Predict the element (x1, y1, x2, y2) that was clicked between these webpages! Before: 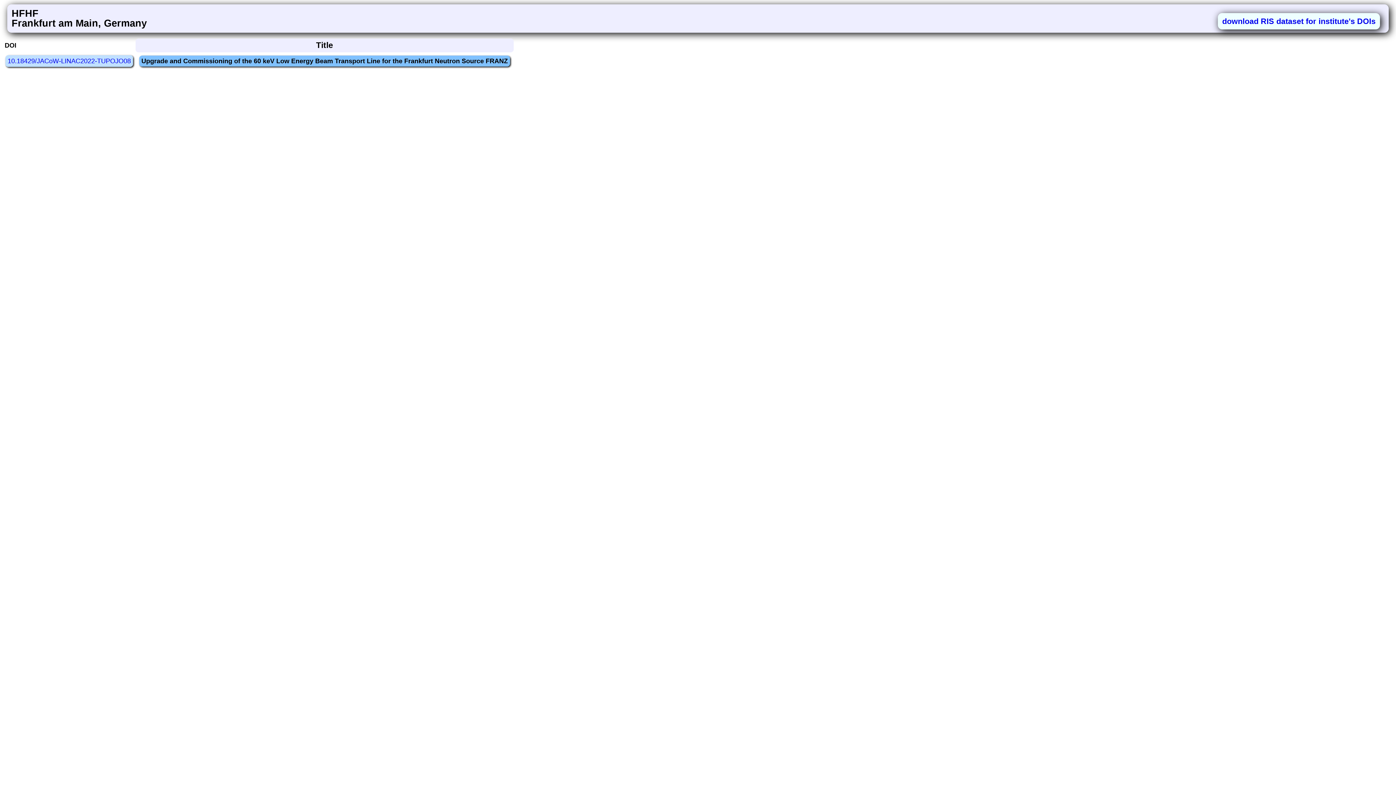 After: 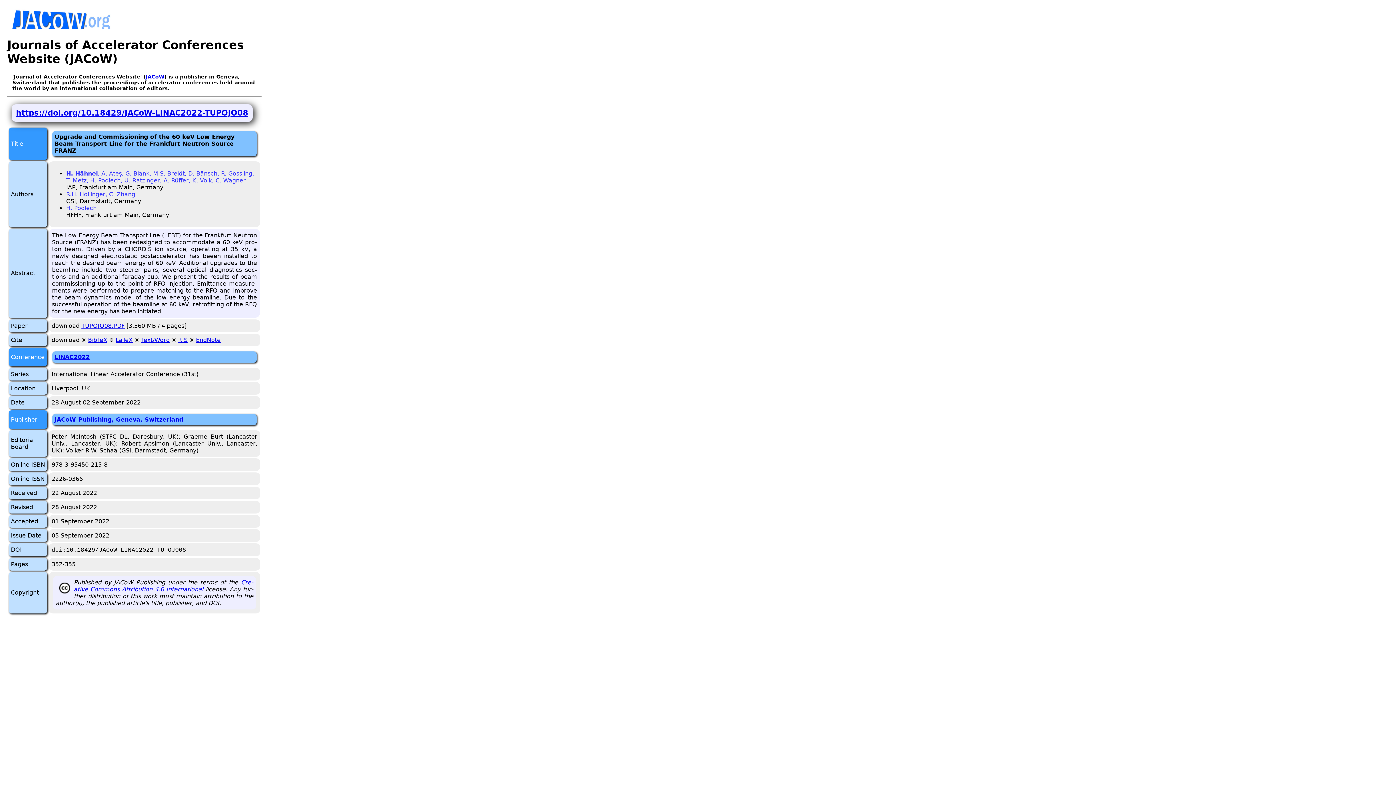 Action: bbox: (5, 55, 133, 66) label: 10.18429/JACoW-LINAC2022-TUPOJO08